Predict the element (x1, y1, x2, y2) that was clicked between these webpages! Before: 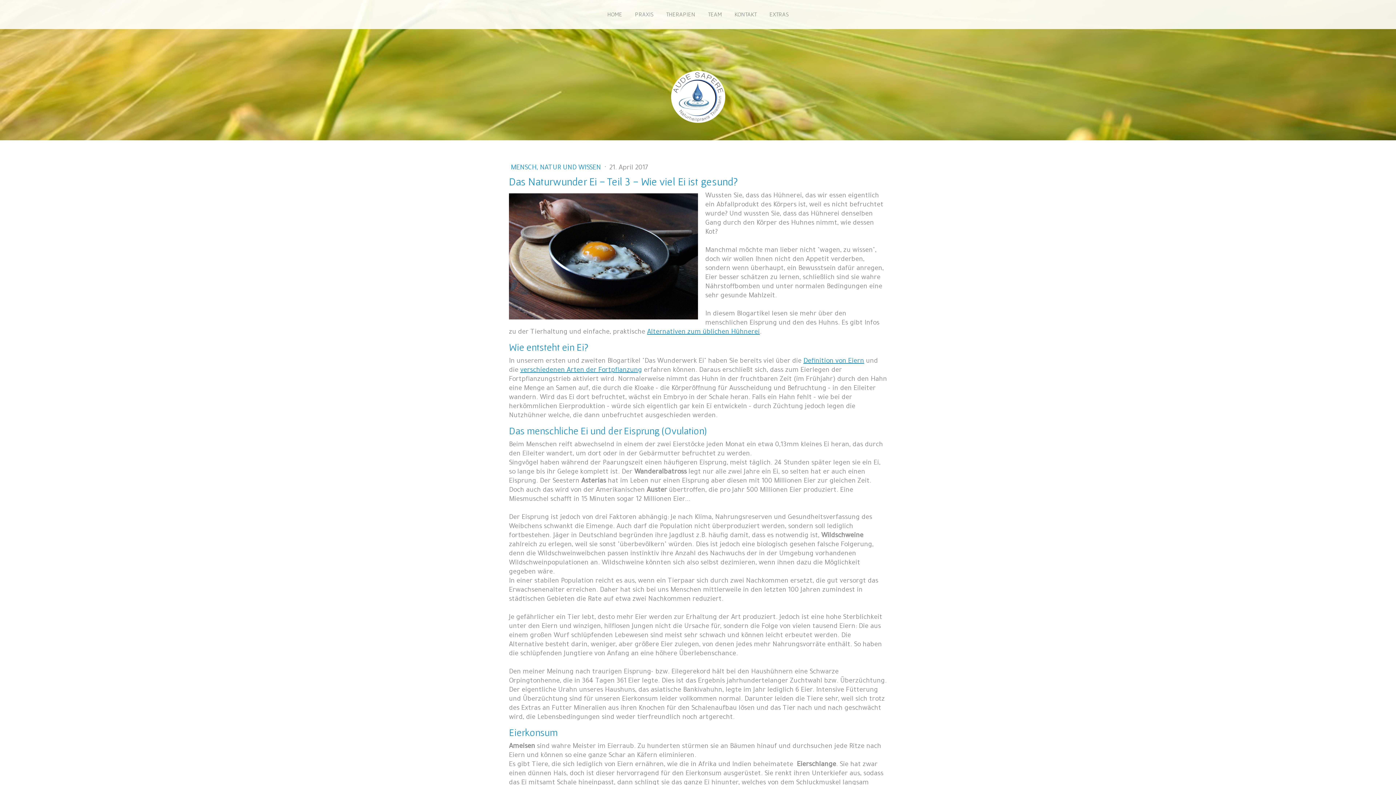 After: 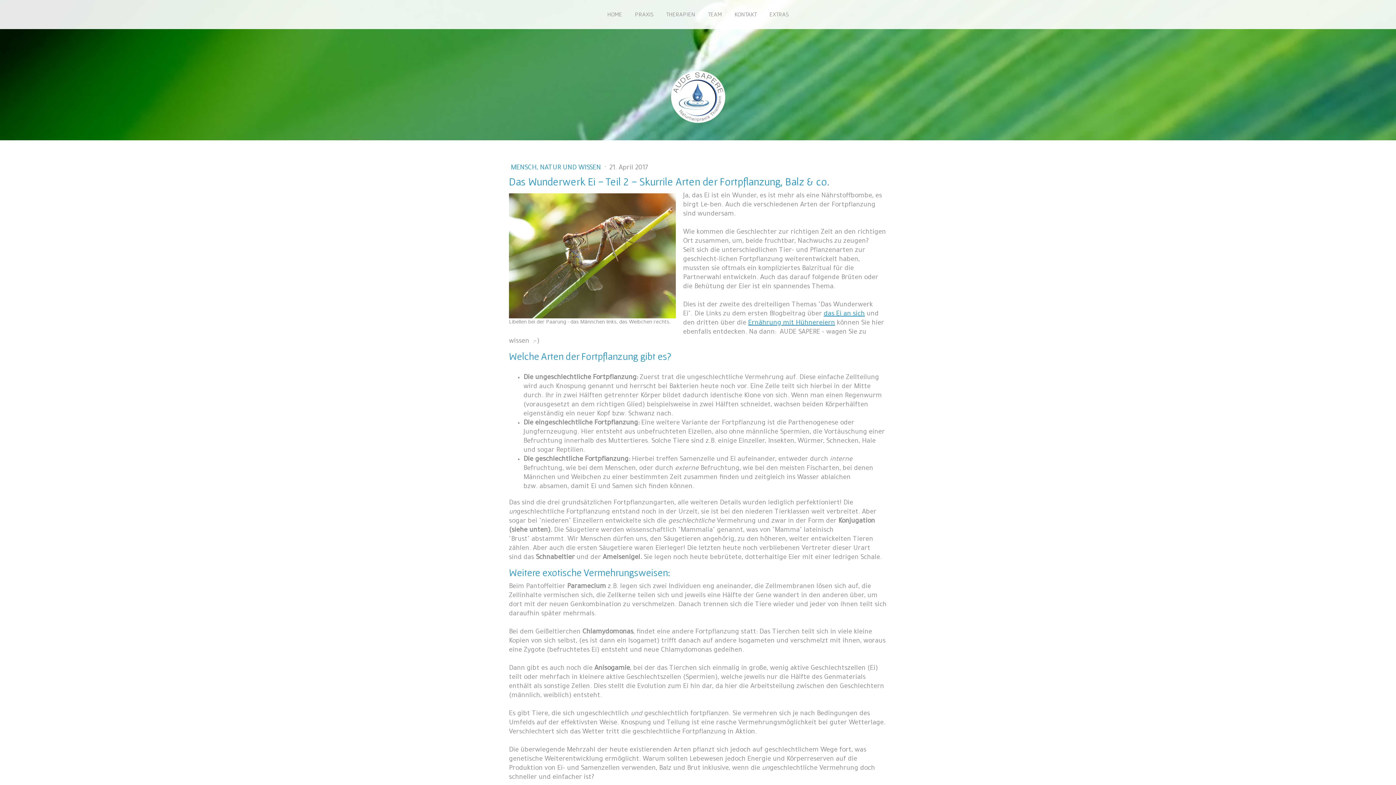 Action: label: verschiedenen Arten der Fortpflanzung bbox: (520, 367, 642, 374)